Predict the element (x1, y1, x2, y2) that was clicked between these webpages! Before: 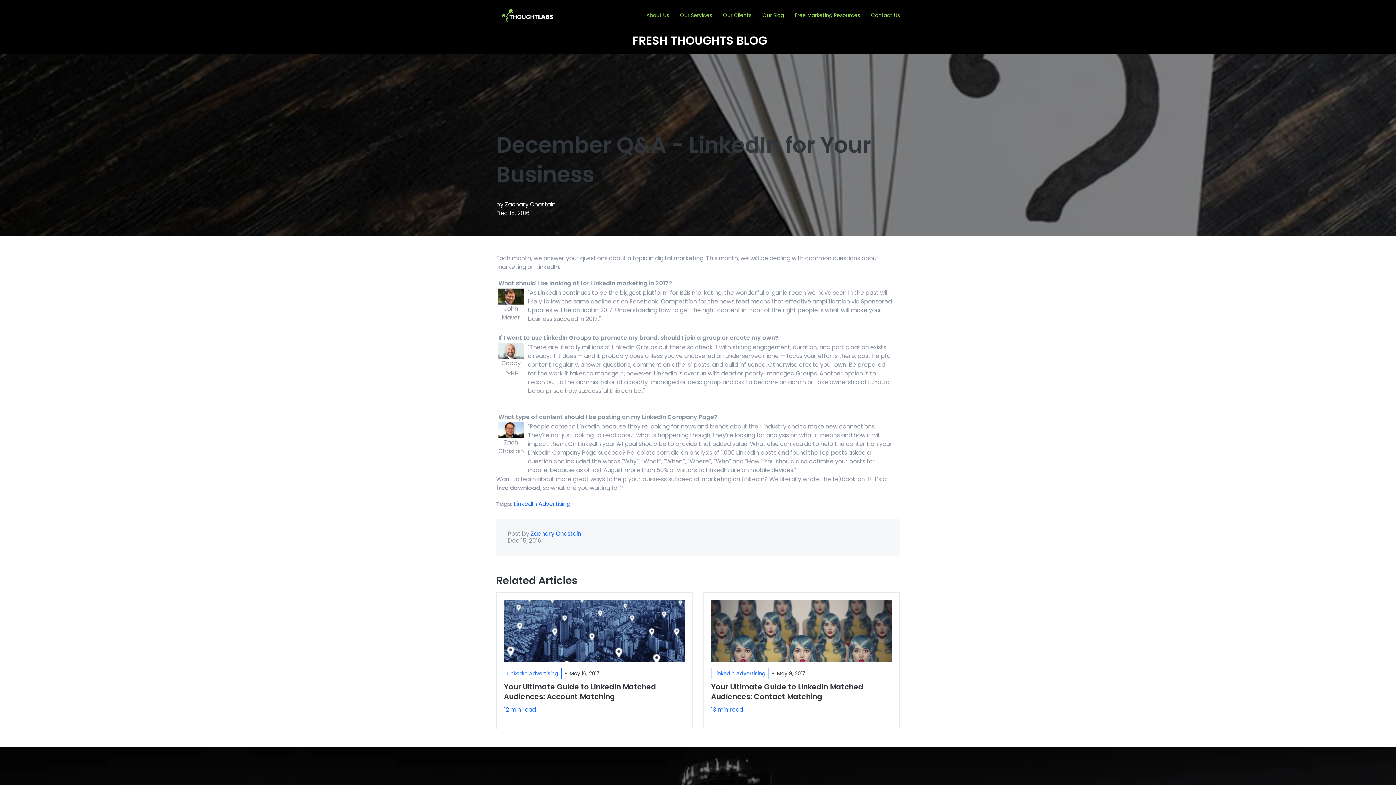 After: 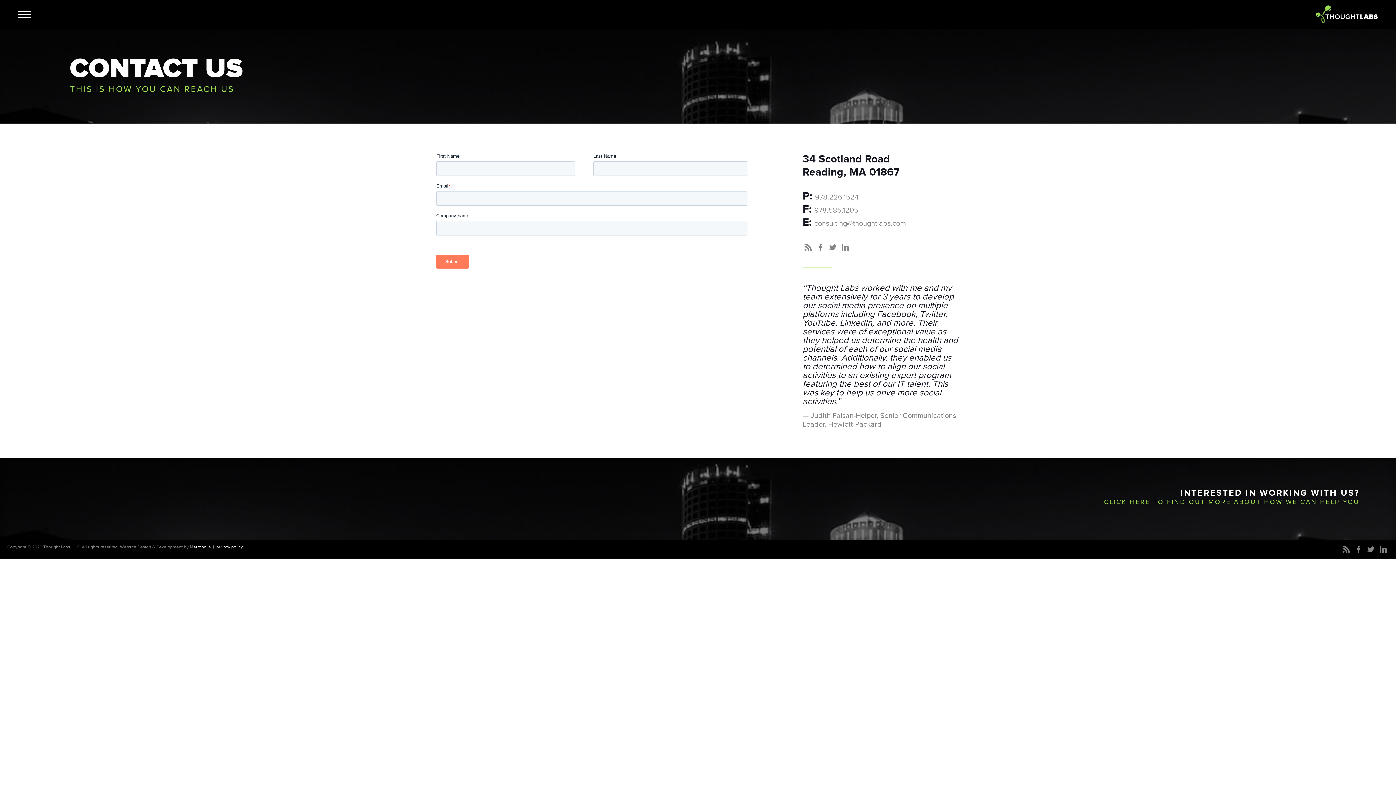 Action: bbox: (866, 0, 904, 30) label: Contact Us